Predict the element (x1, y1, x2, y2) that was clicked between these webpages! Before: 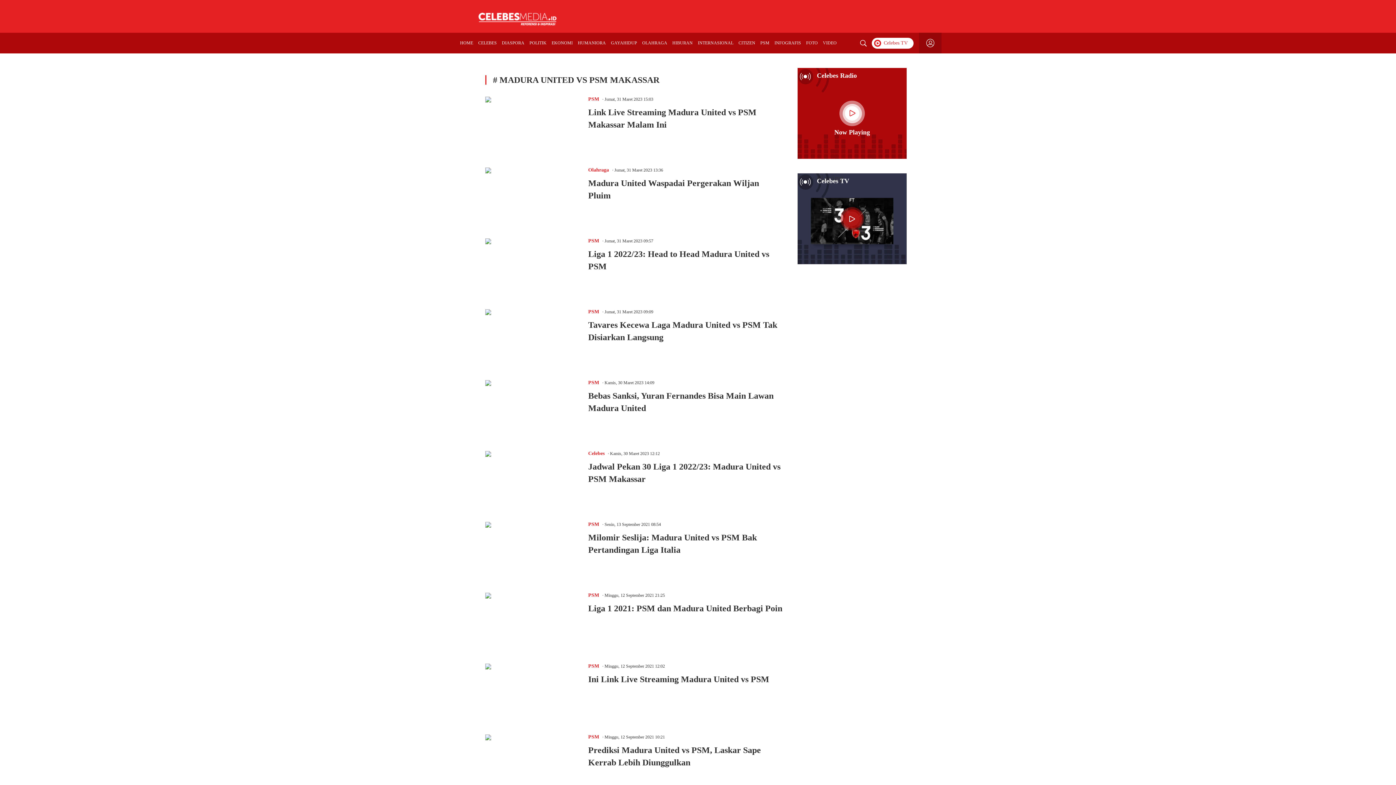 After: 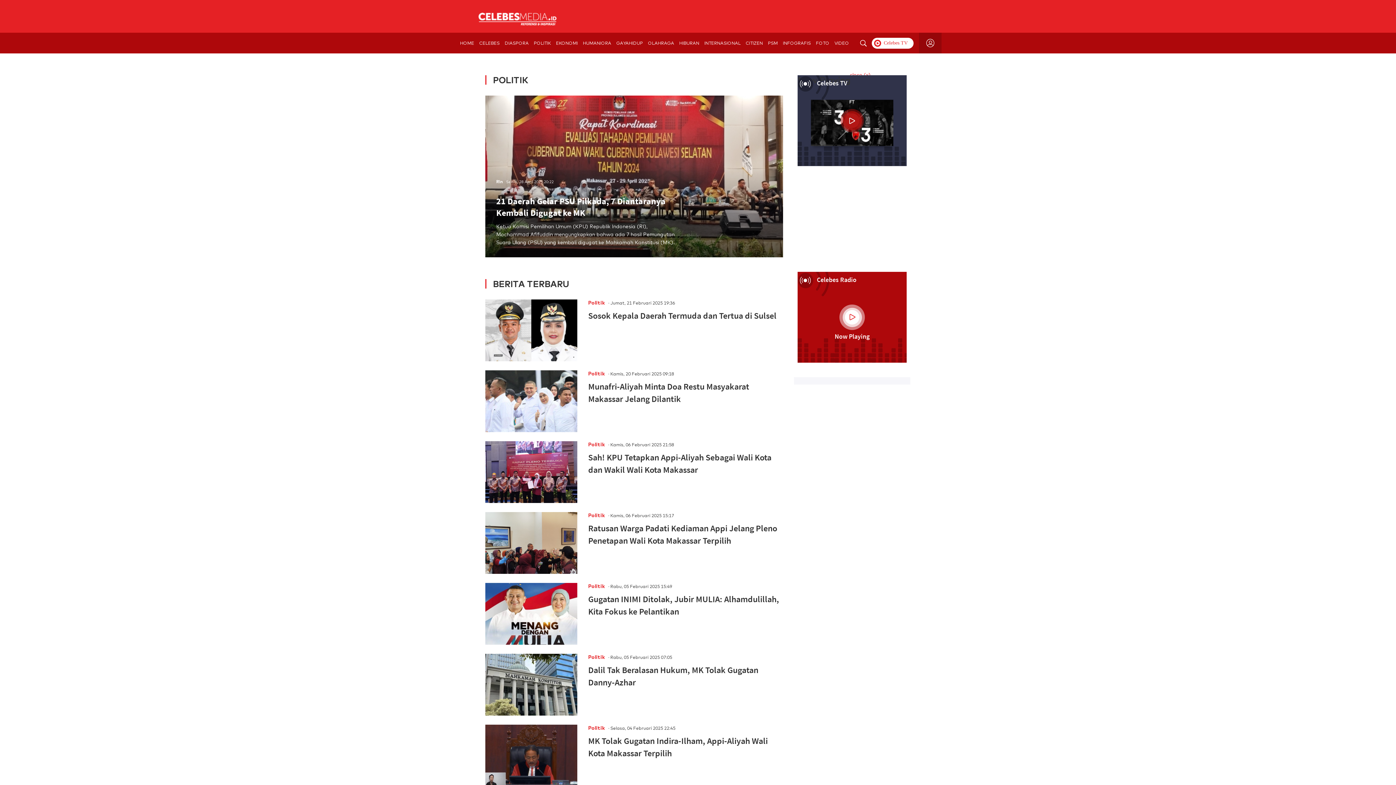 Action: label: POLITIK bbox: (527, 32, 548, 53)